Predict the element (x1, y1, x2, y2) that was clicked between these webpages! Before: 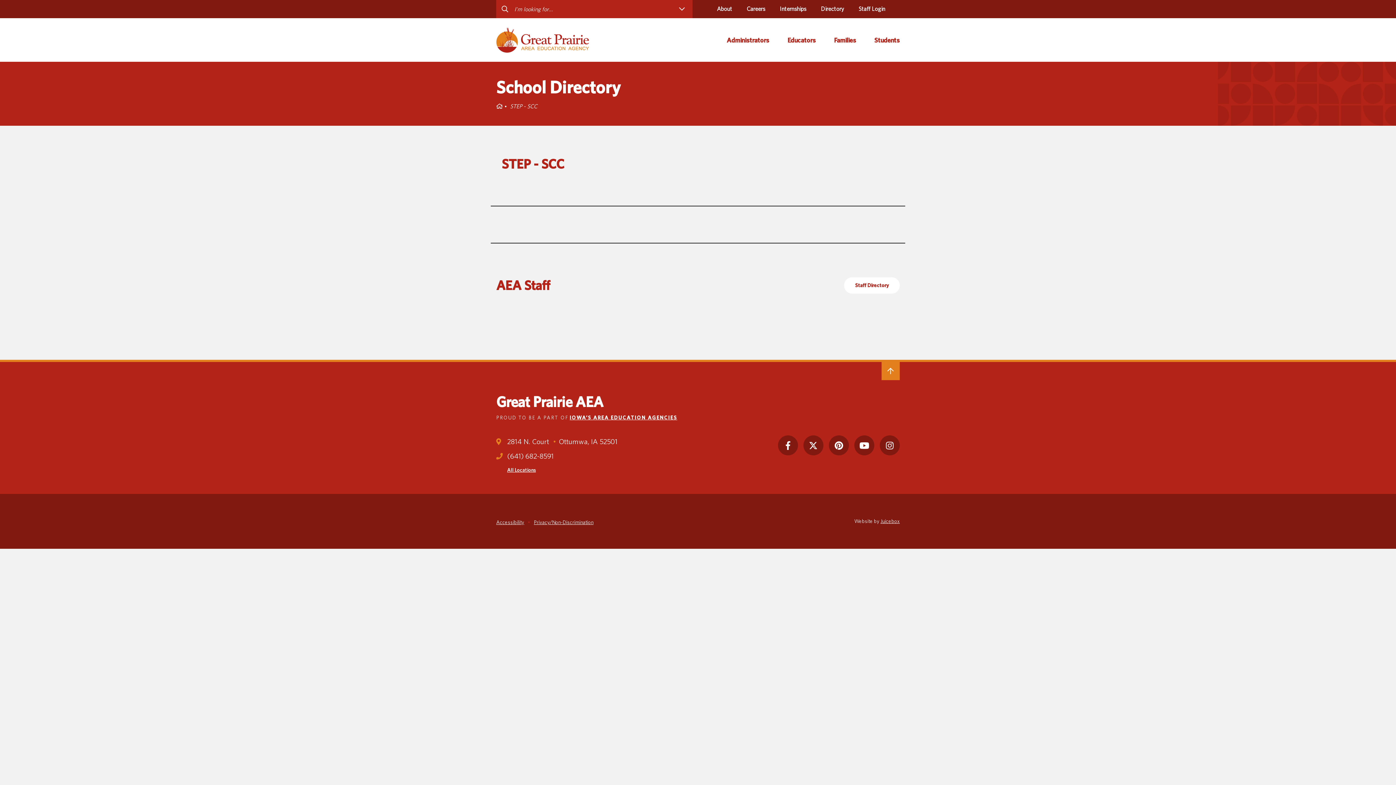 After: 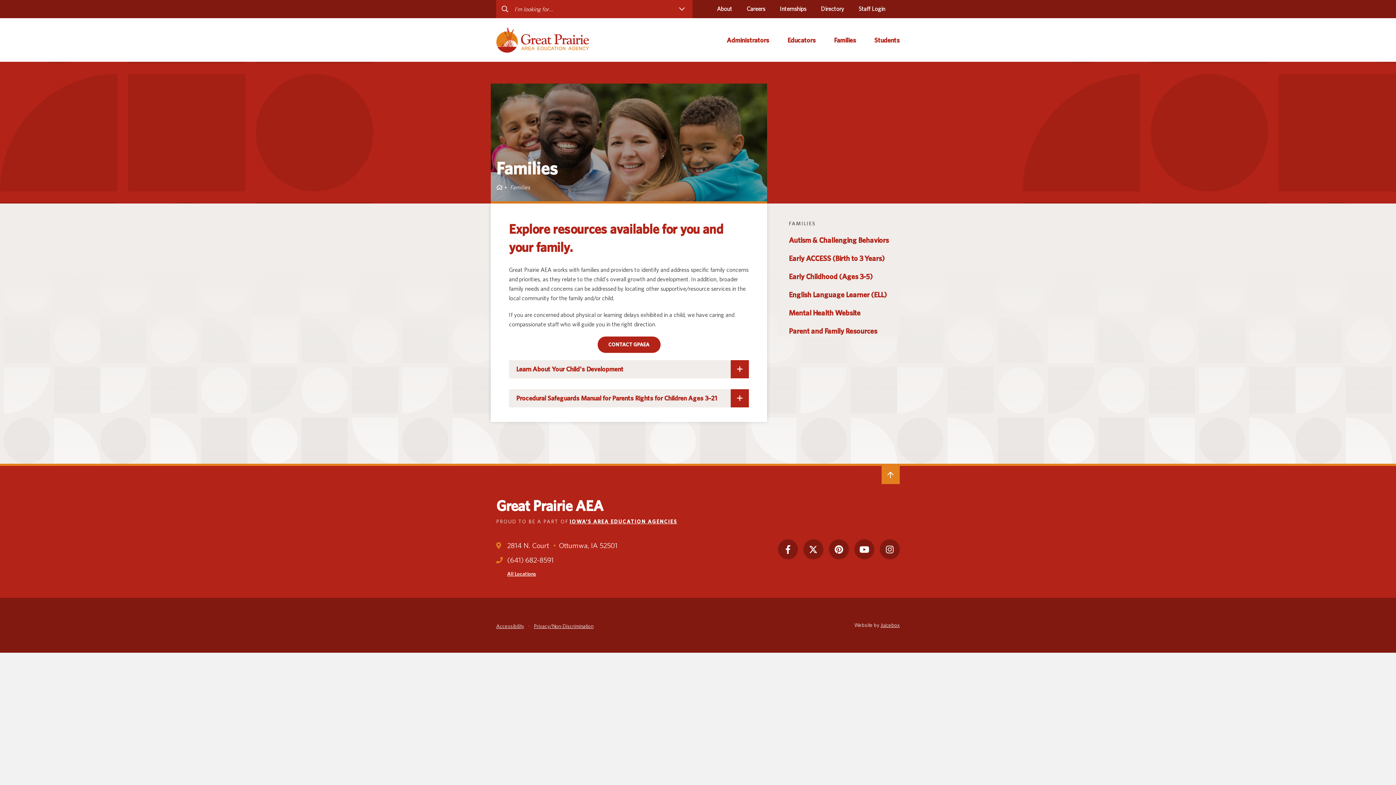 Action: bbox: (834, 35, 856, 44) label: Families